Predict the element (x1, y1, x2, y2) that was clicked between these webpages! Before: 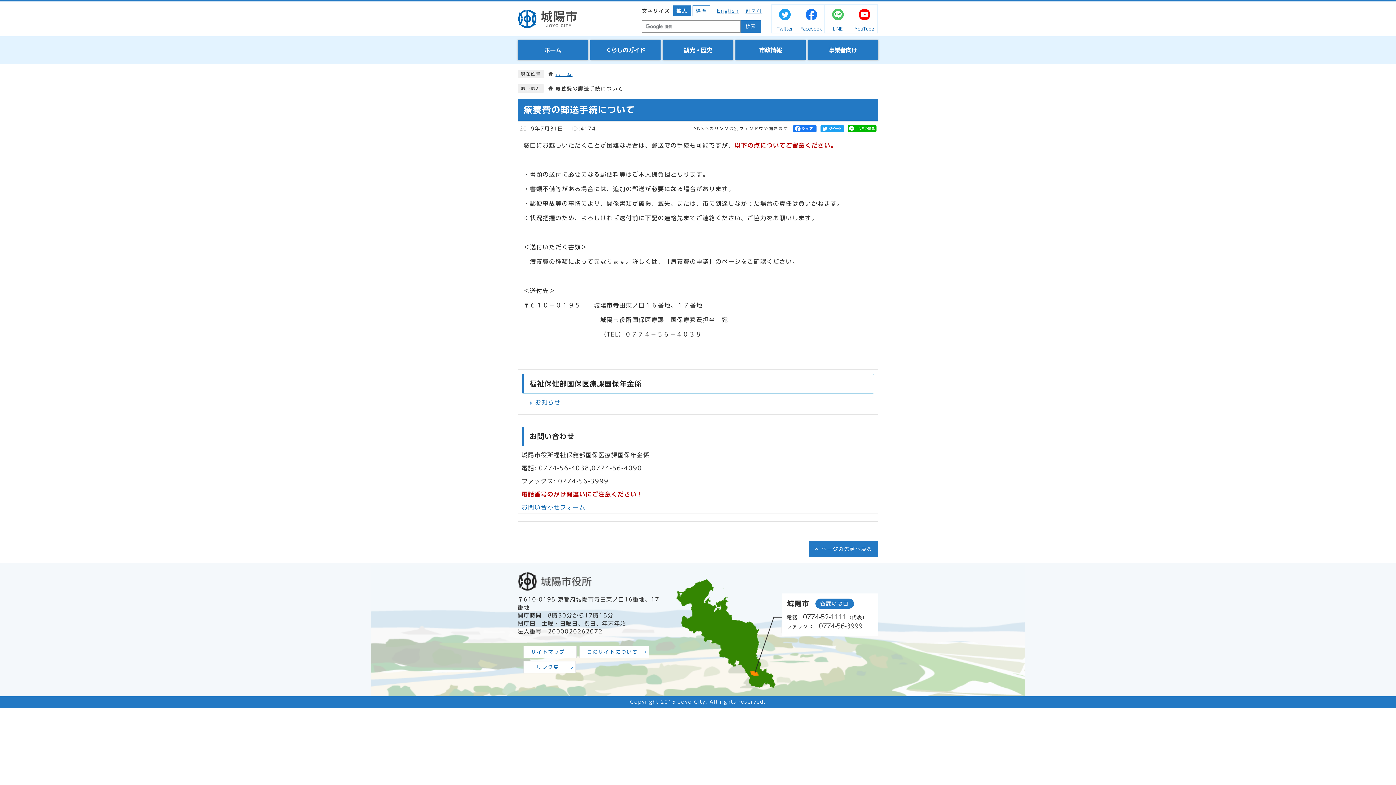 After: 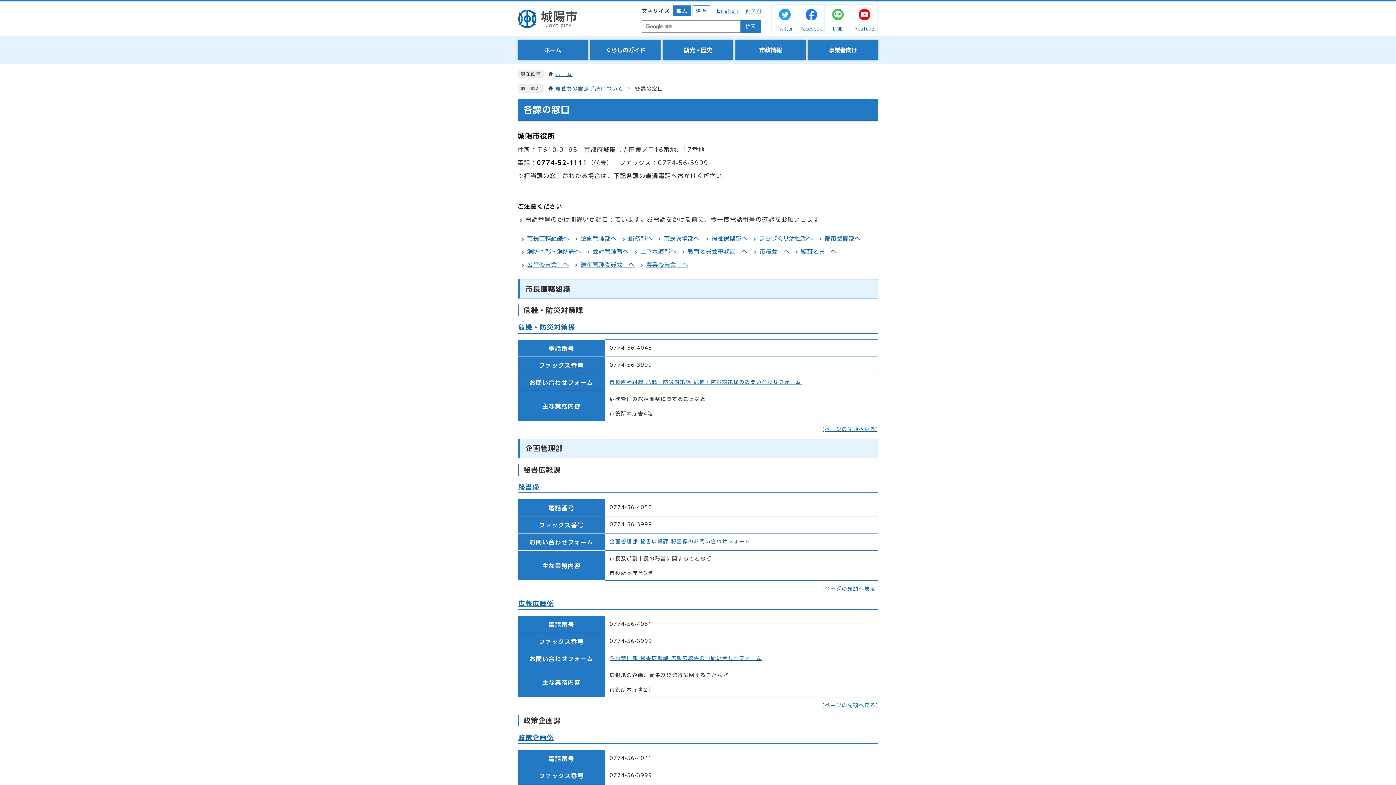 Action: label: 各課の窓口 bbox: (815, 598, 854, 609)